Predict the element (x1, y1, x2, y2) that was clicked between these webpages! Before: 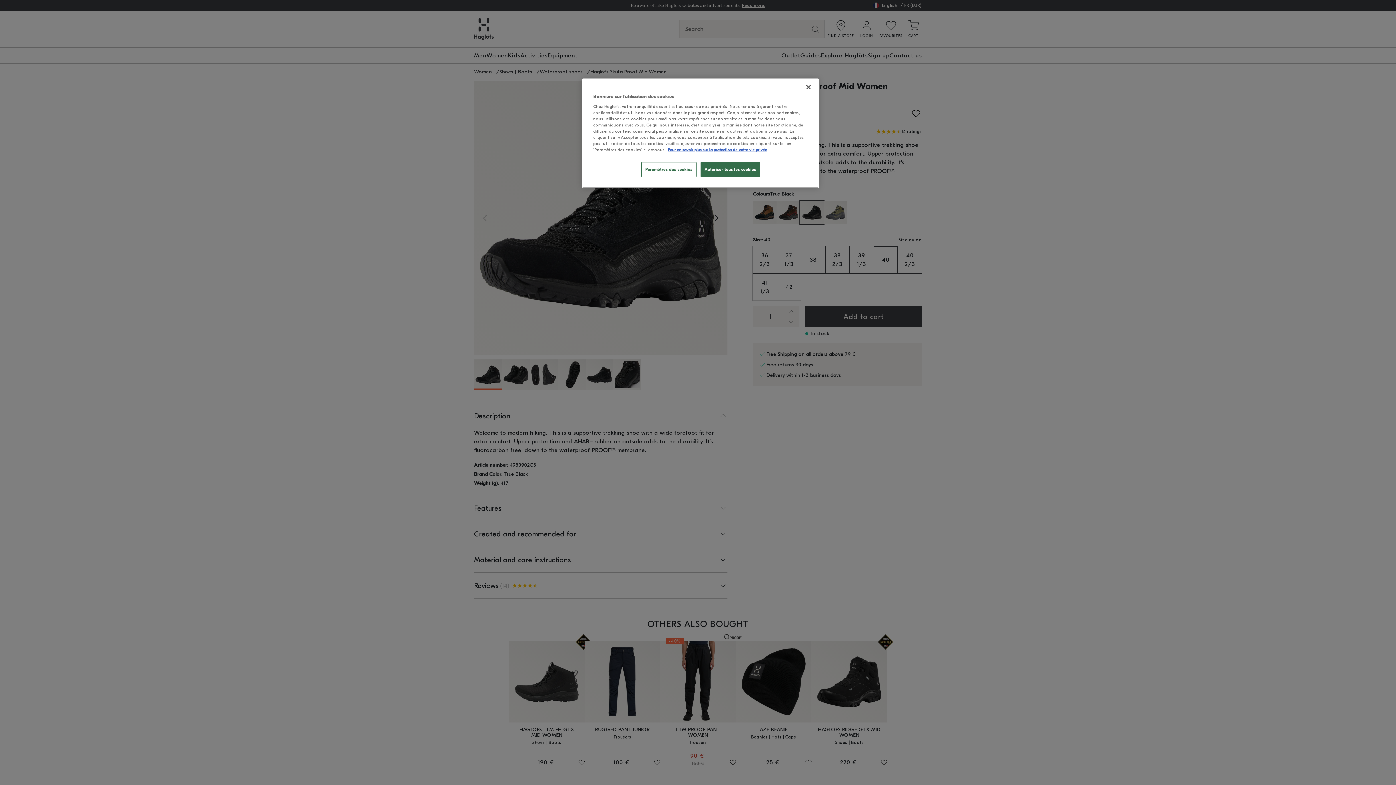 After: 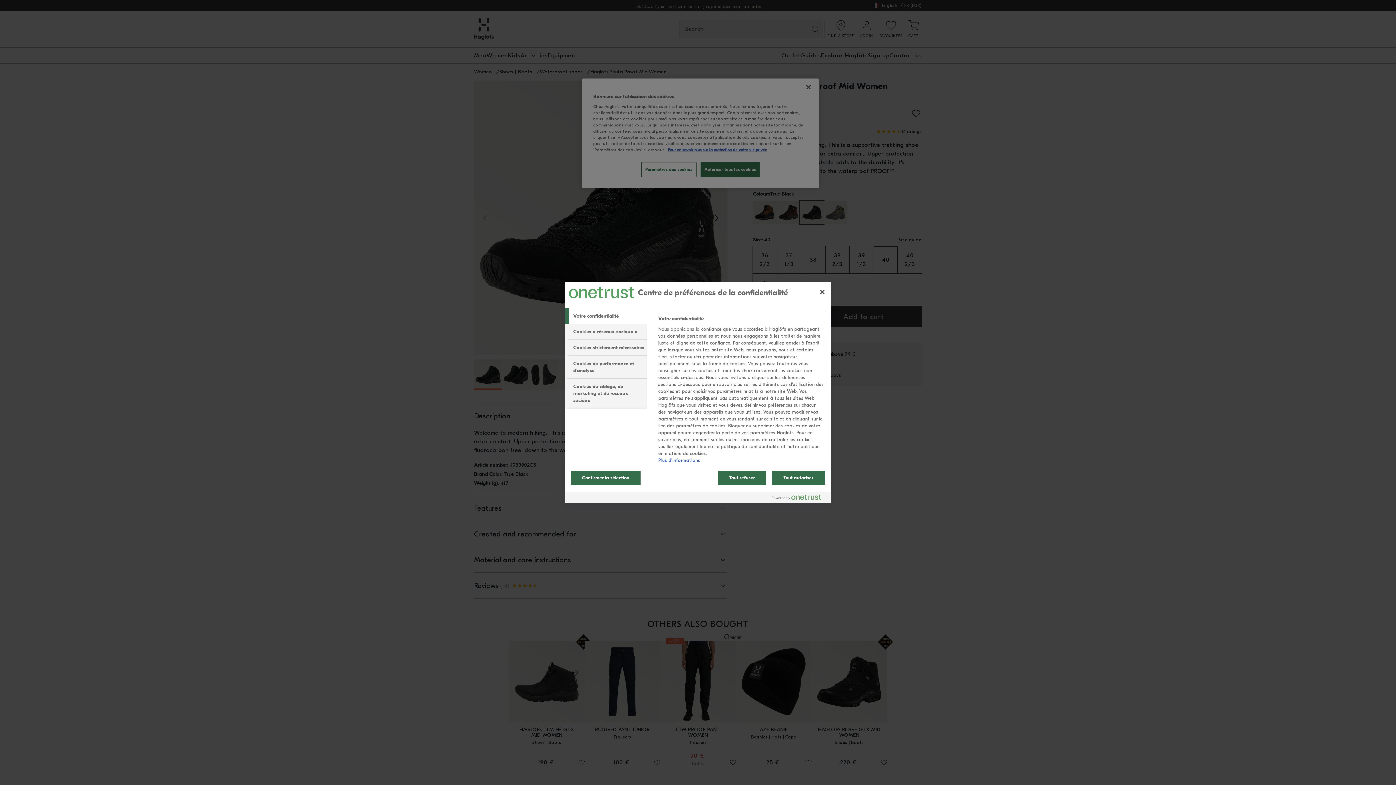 Action: label: Paramètres des cookies bbox: (641, 162, 696, 177)